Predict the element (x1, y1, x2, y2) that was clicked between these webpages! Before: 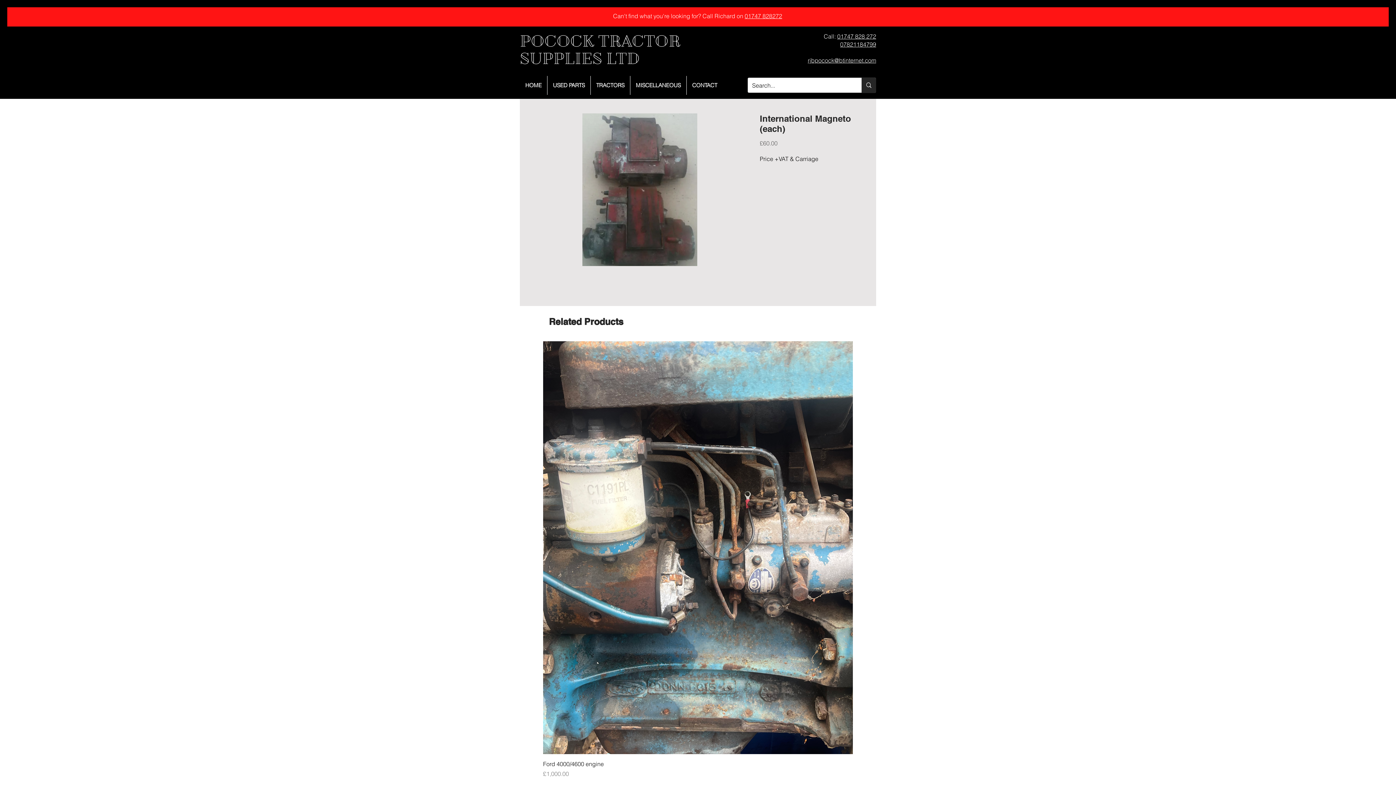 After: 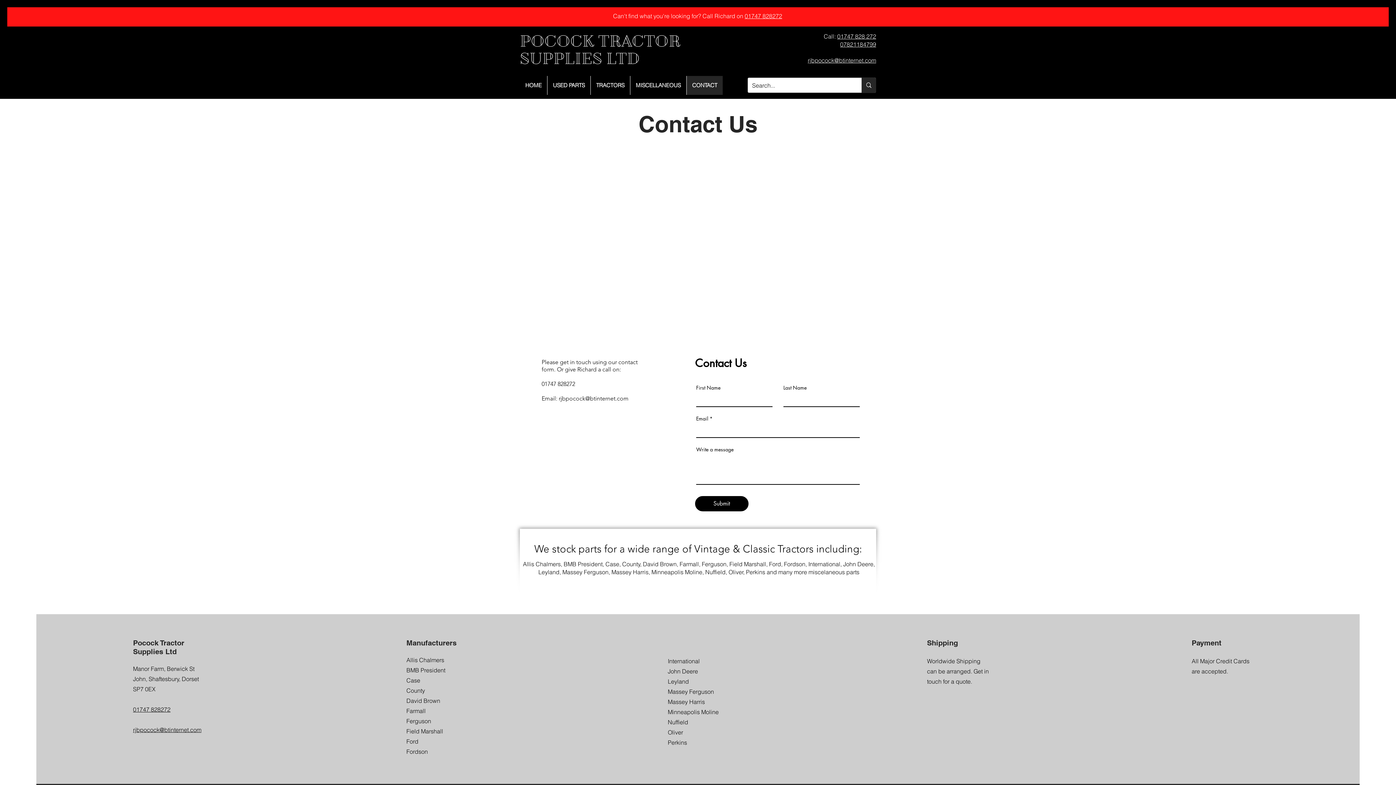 Action: label: CONTACT bbox: (686, 76, 722, 94)